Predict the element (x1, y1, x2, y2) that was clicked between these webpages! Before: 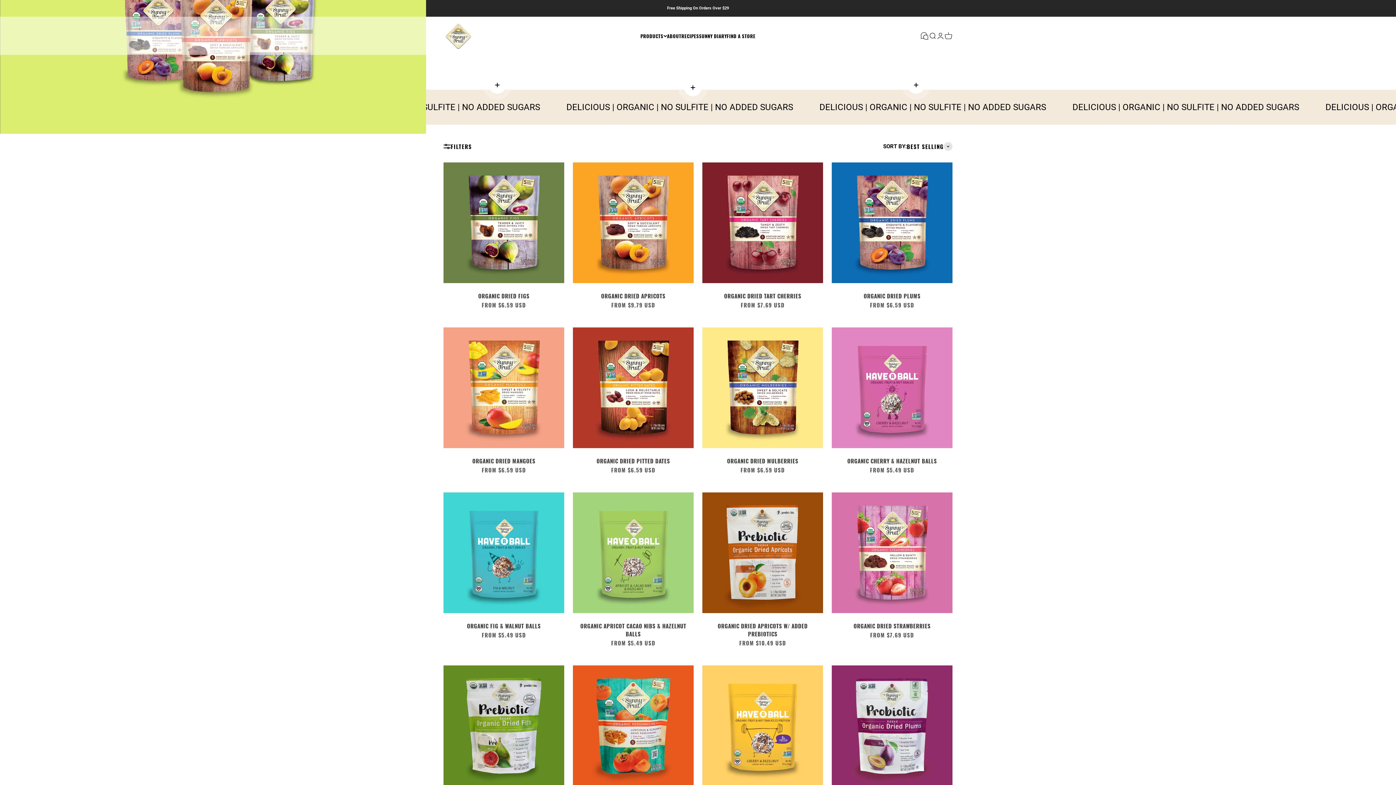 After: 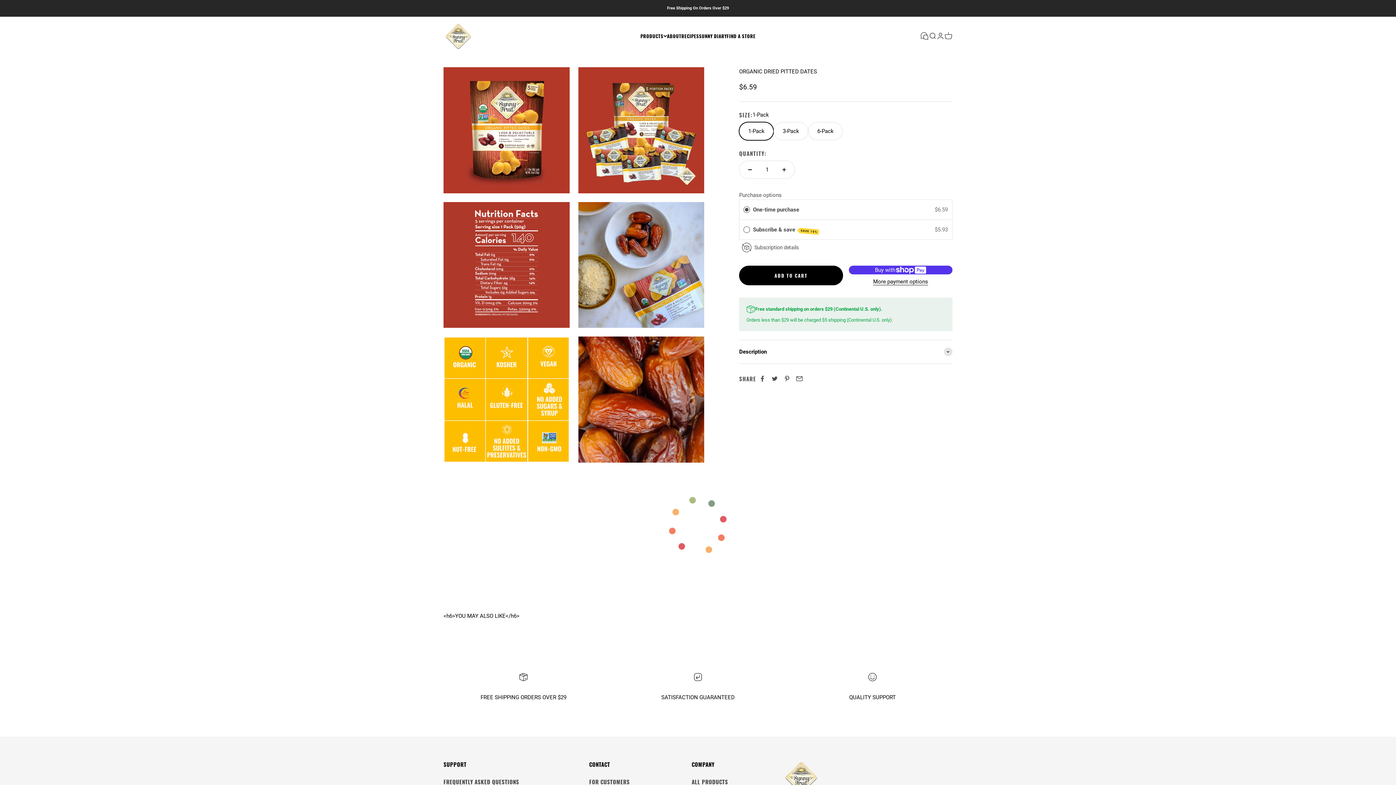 Action: bbox: (573, 327, 693, 448)